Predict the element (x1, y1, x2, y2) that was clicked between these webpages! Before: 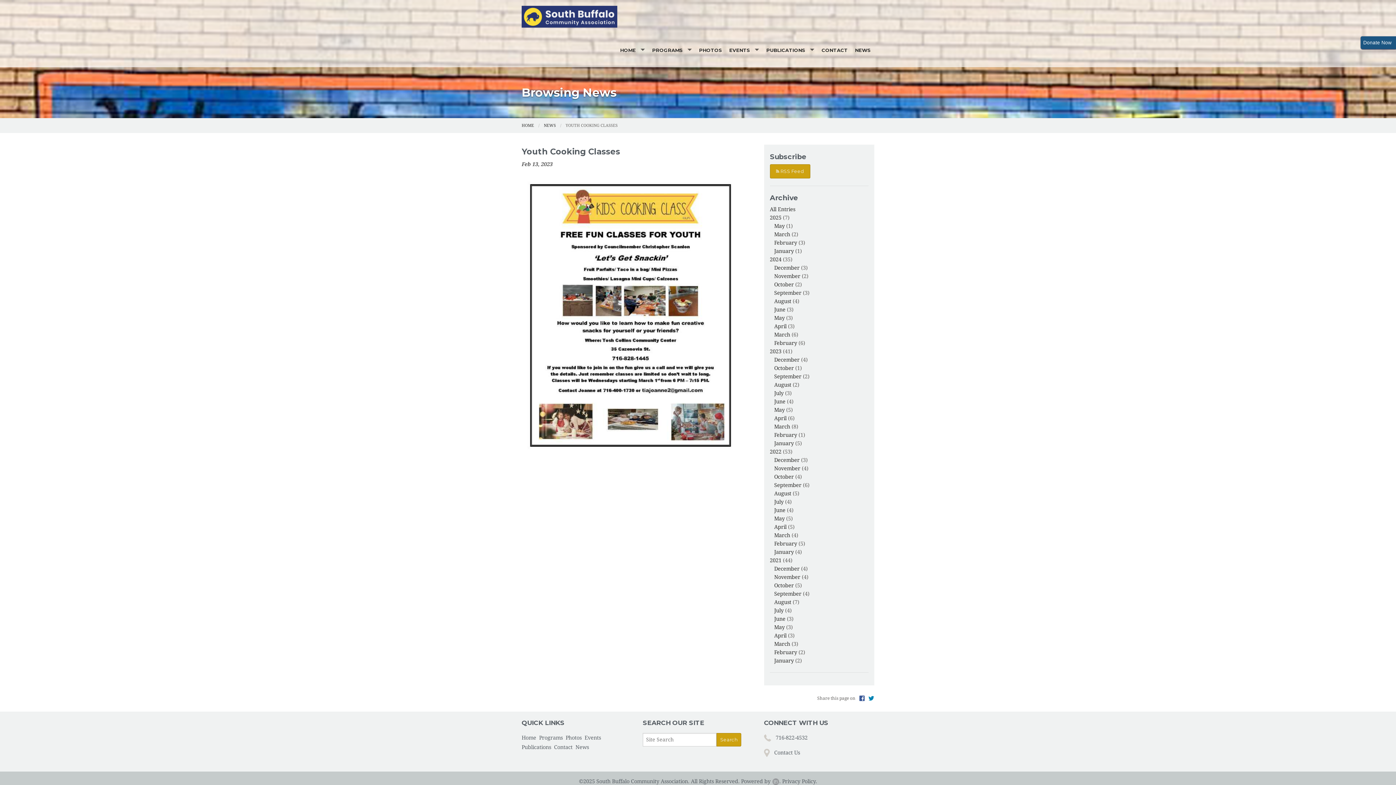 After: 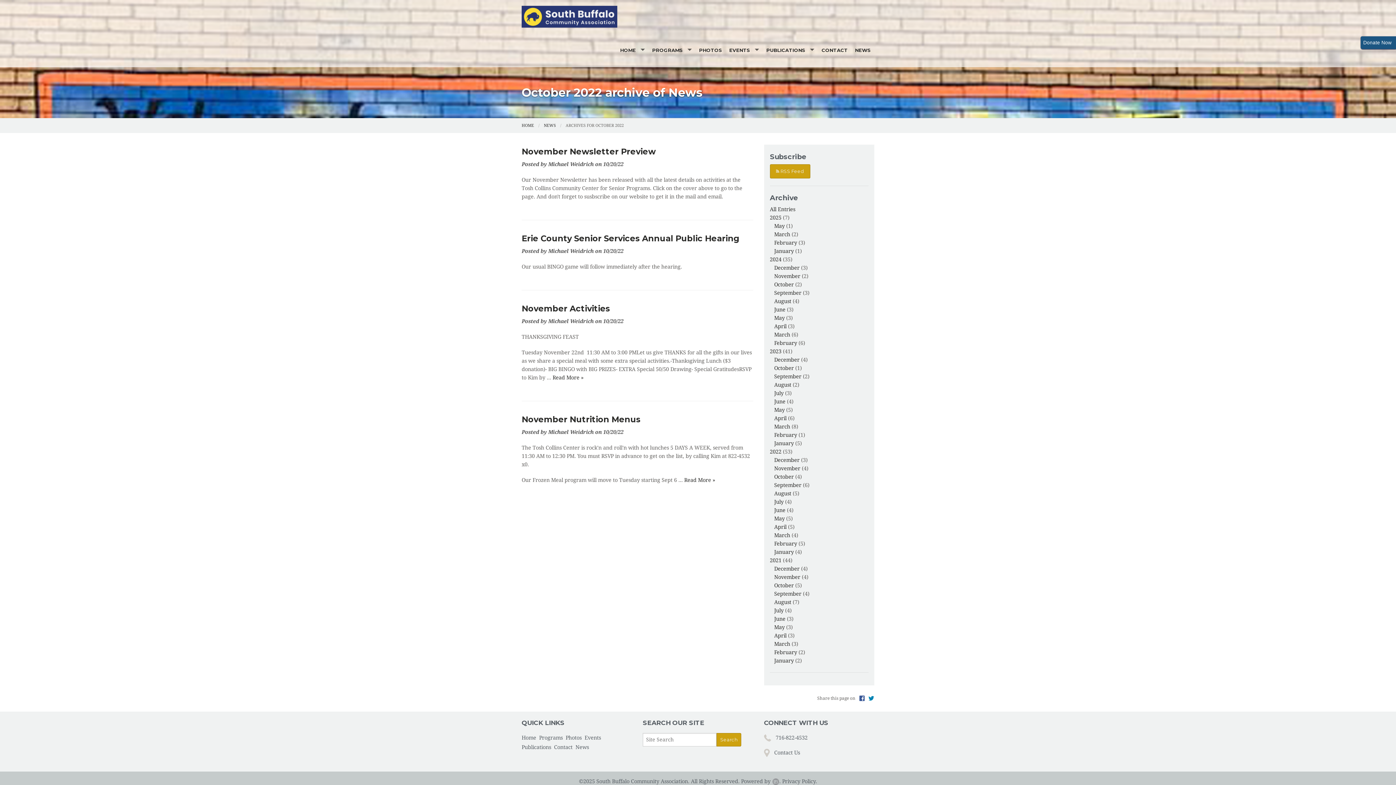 Action: bbox: (774, 474, 794, 479) label: October